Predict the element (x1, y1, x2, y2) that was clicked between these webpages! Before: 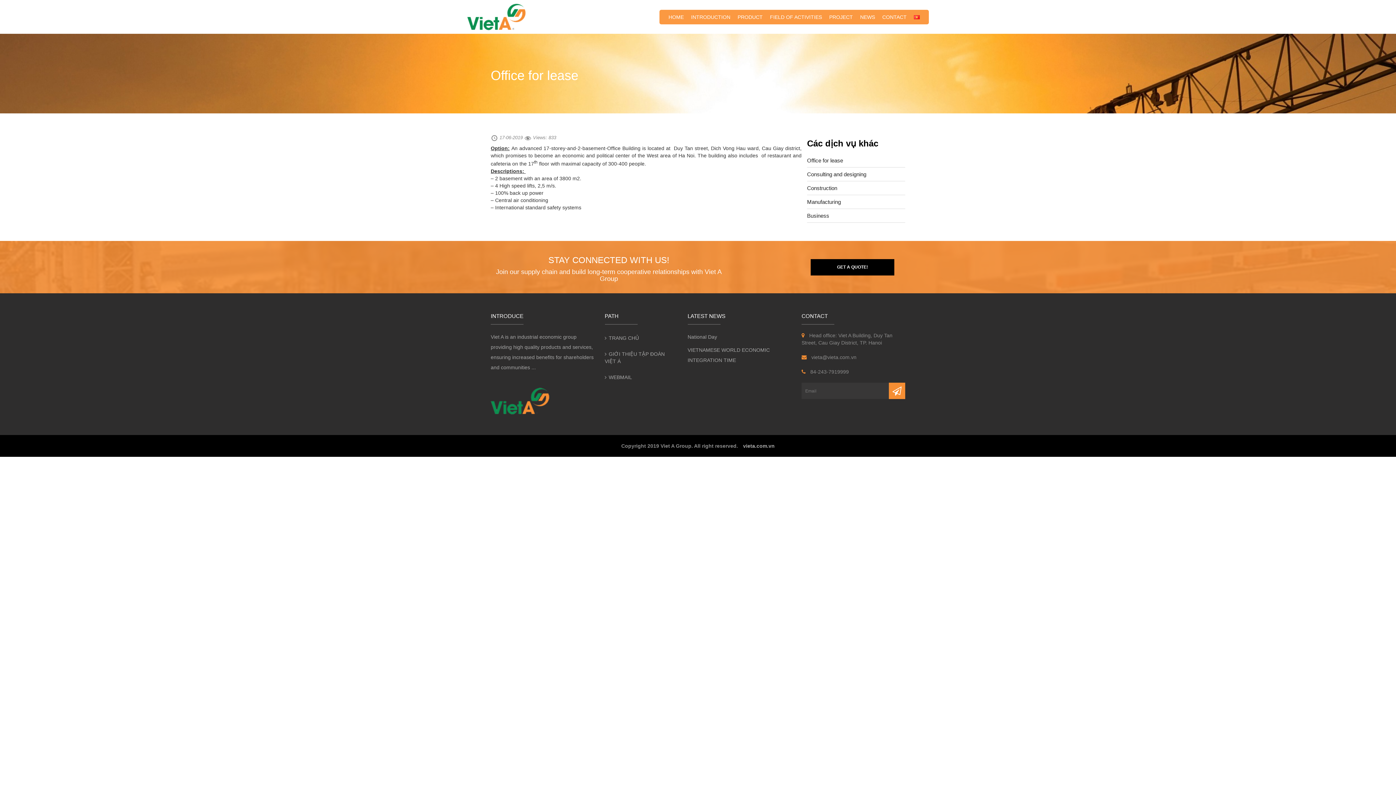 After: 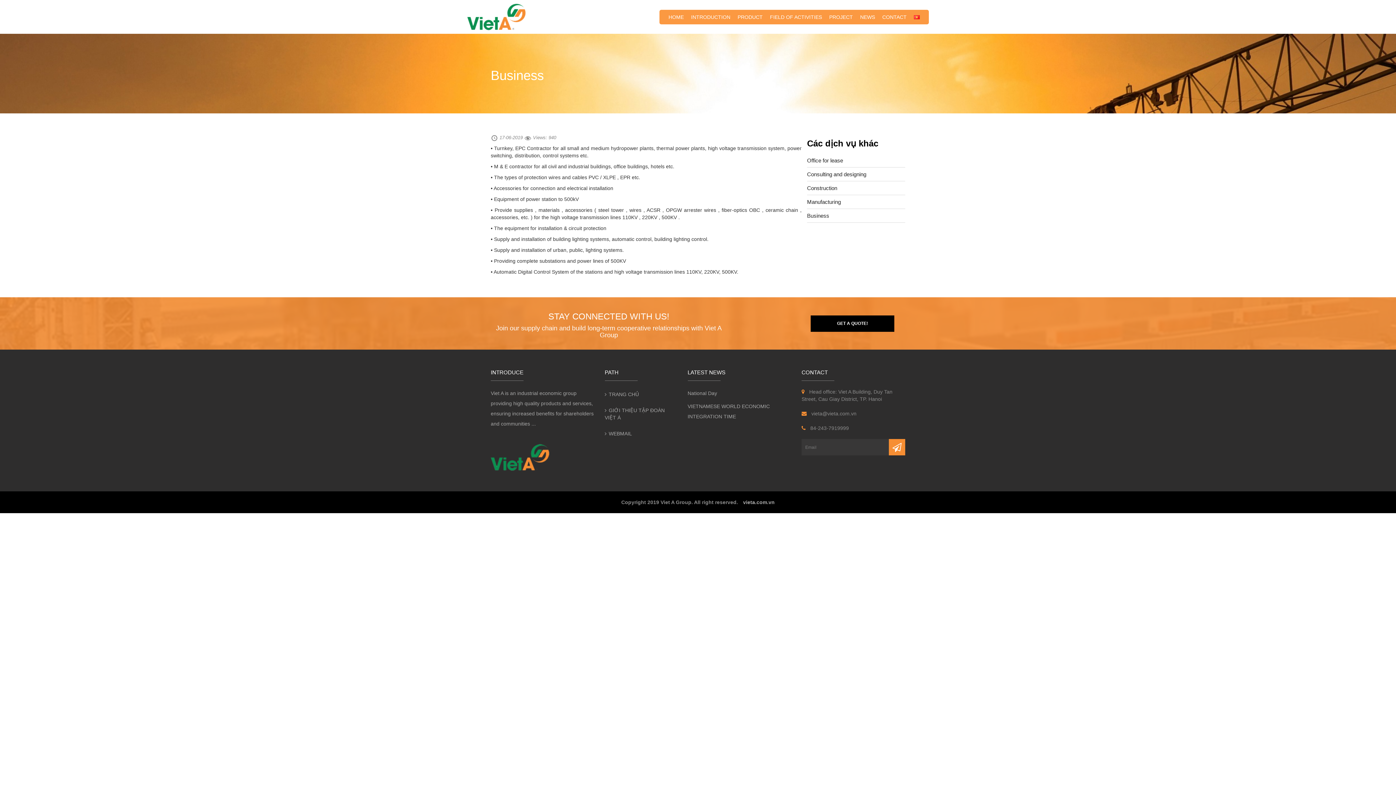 Action: bbox: (807, 209, 905, 222) label: Business